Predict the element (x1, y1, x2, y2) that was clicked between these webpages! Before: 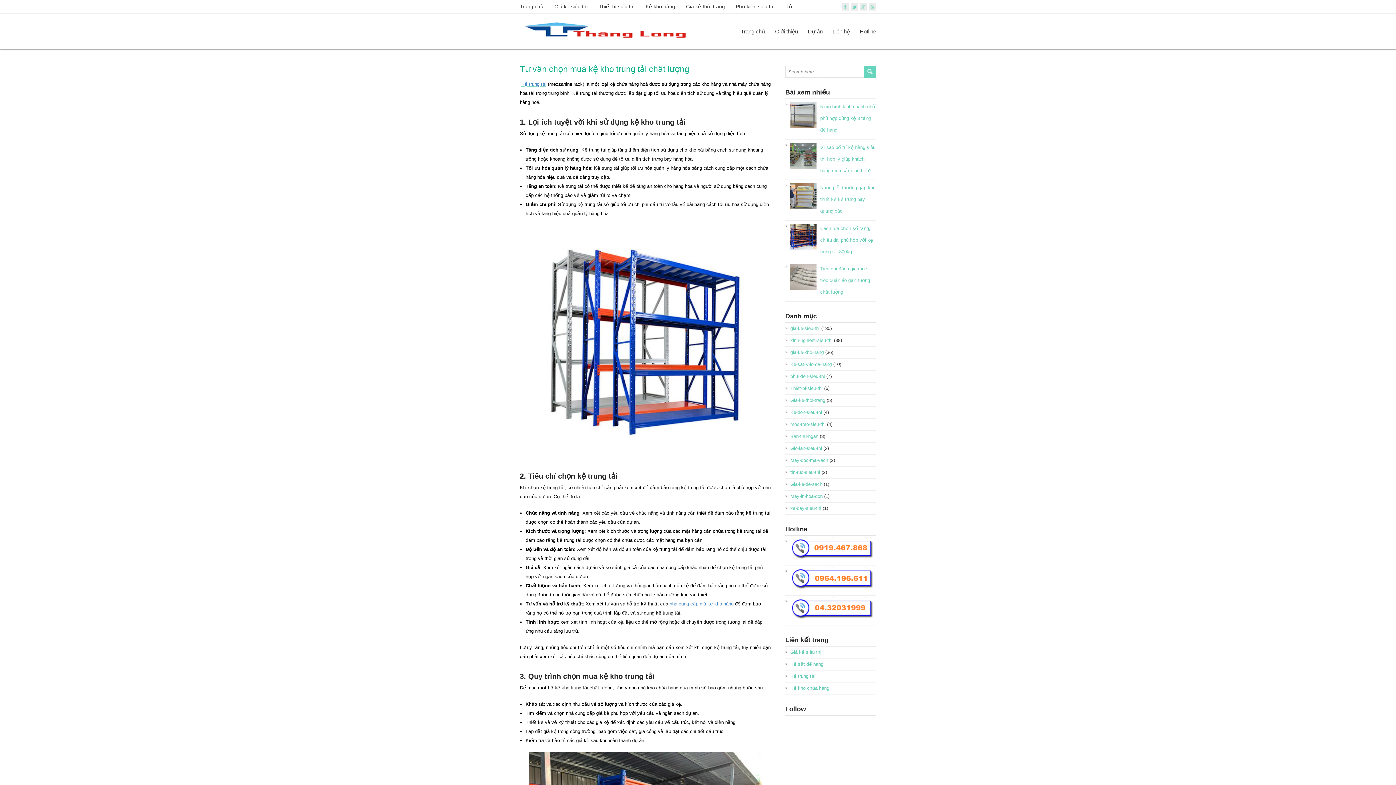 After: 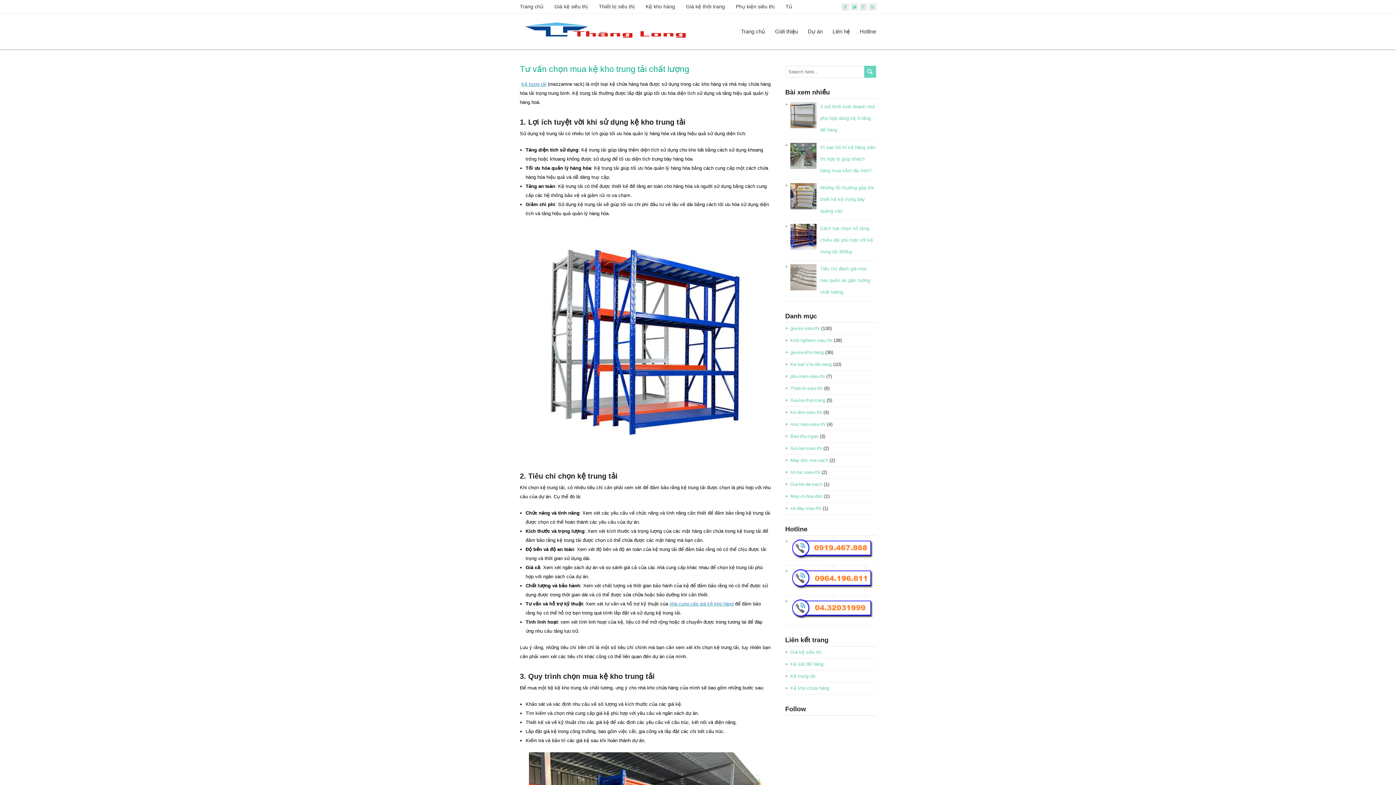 Action: bbox: (790, 164, 818, 170)